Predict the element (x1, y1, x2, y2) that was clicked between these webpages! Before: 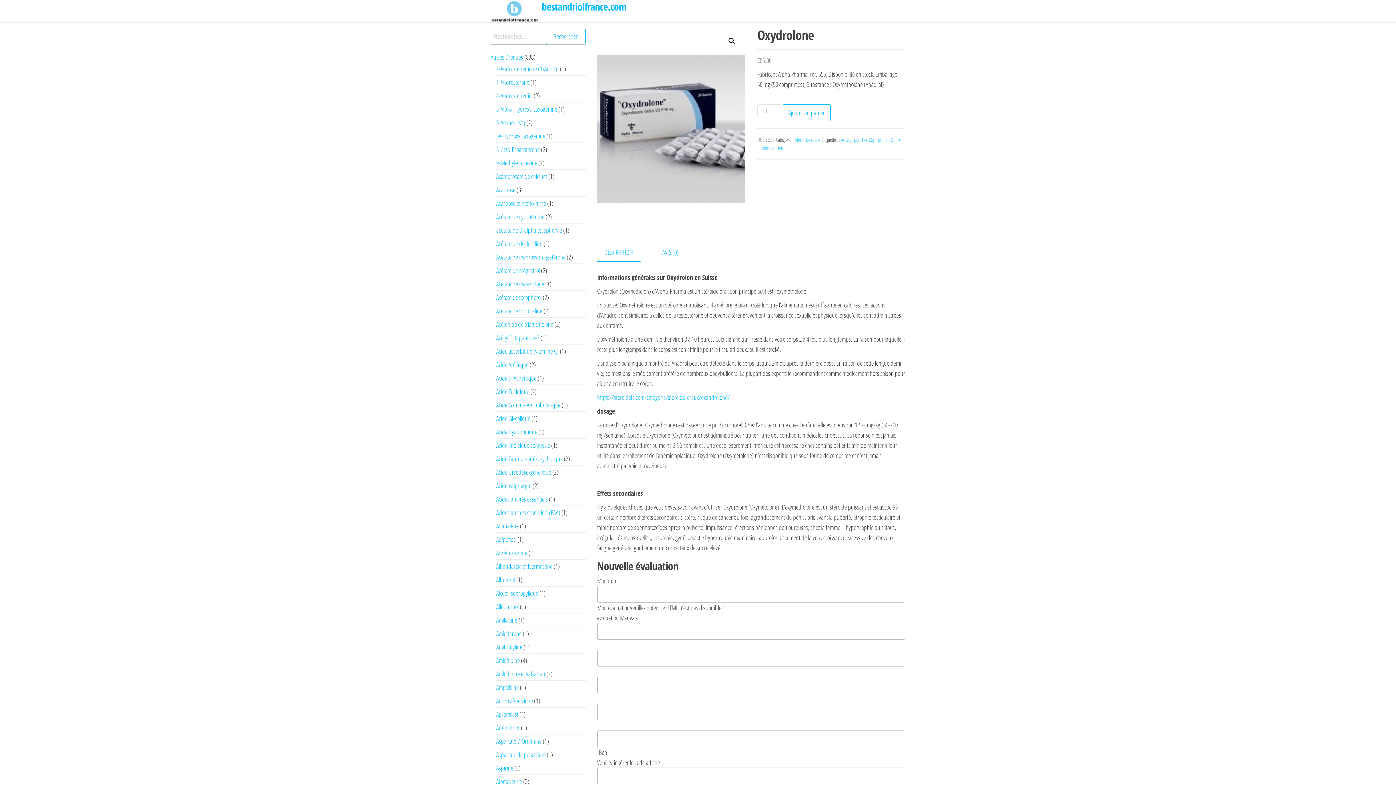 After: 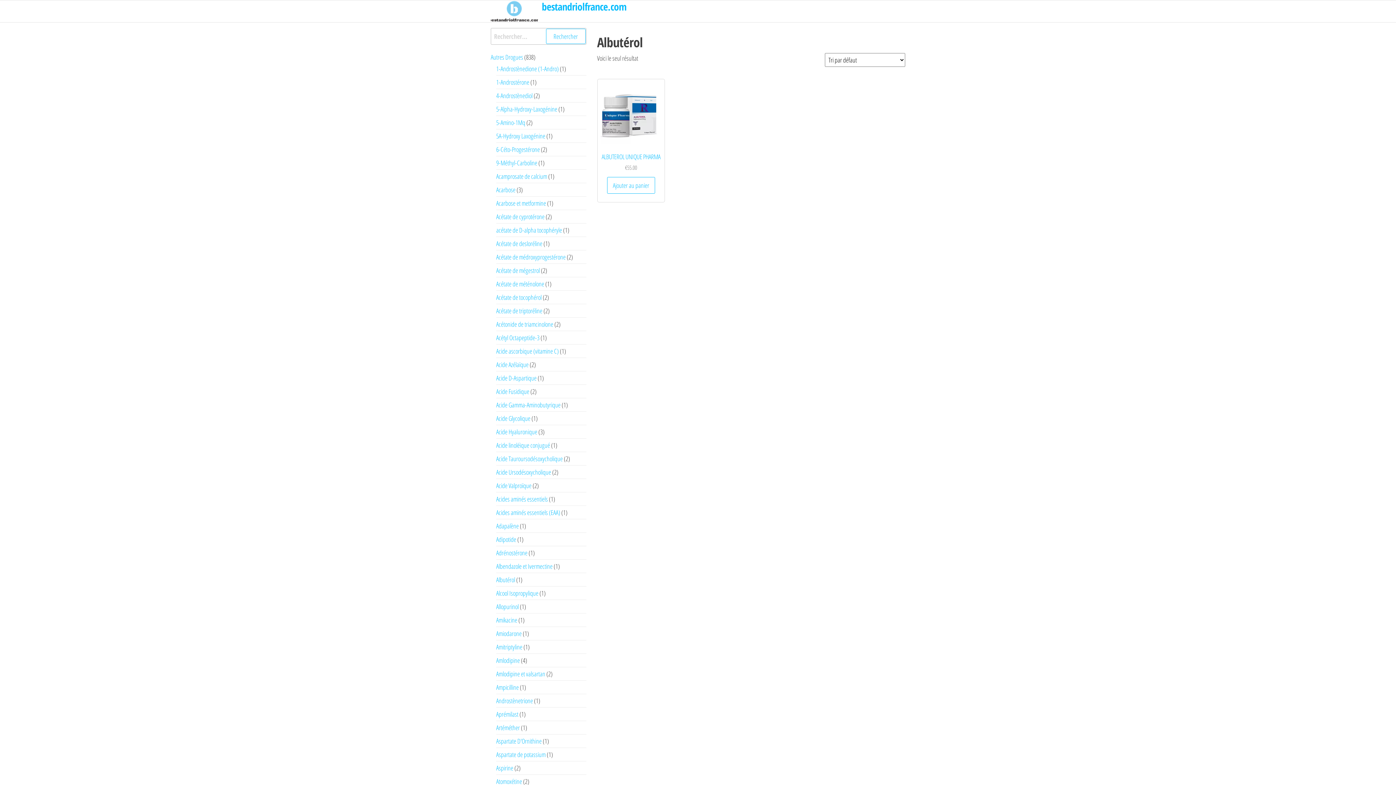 Action: label: Albutérol bbox: (496, 575, 515, 584)